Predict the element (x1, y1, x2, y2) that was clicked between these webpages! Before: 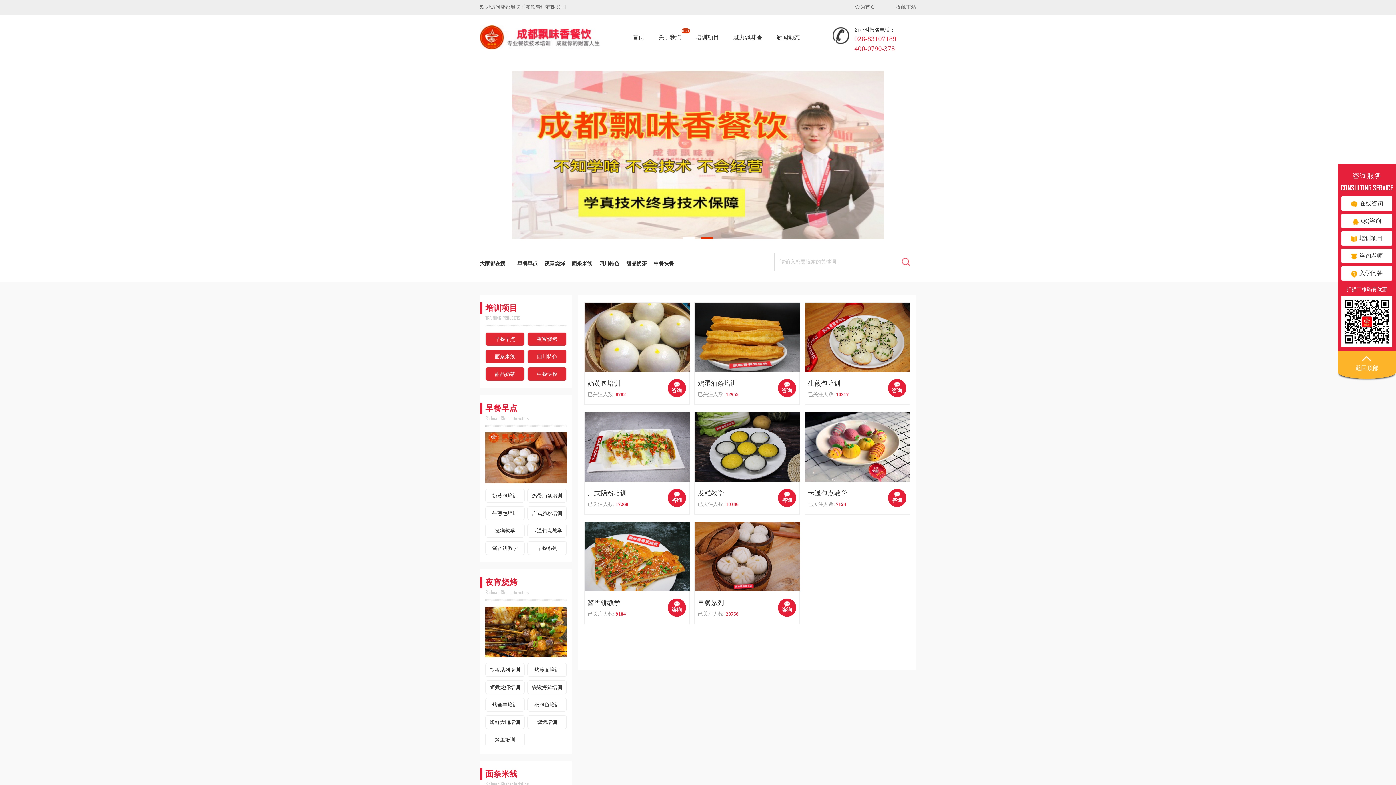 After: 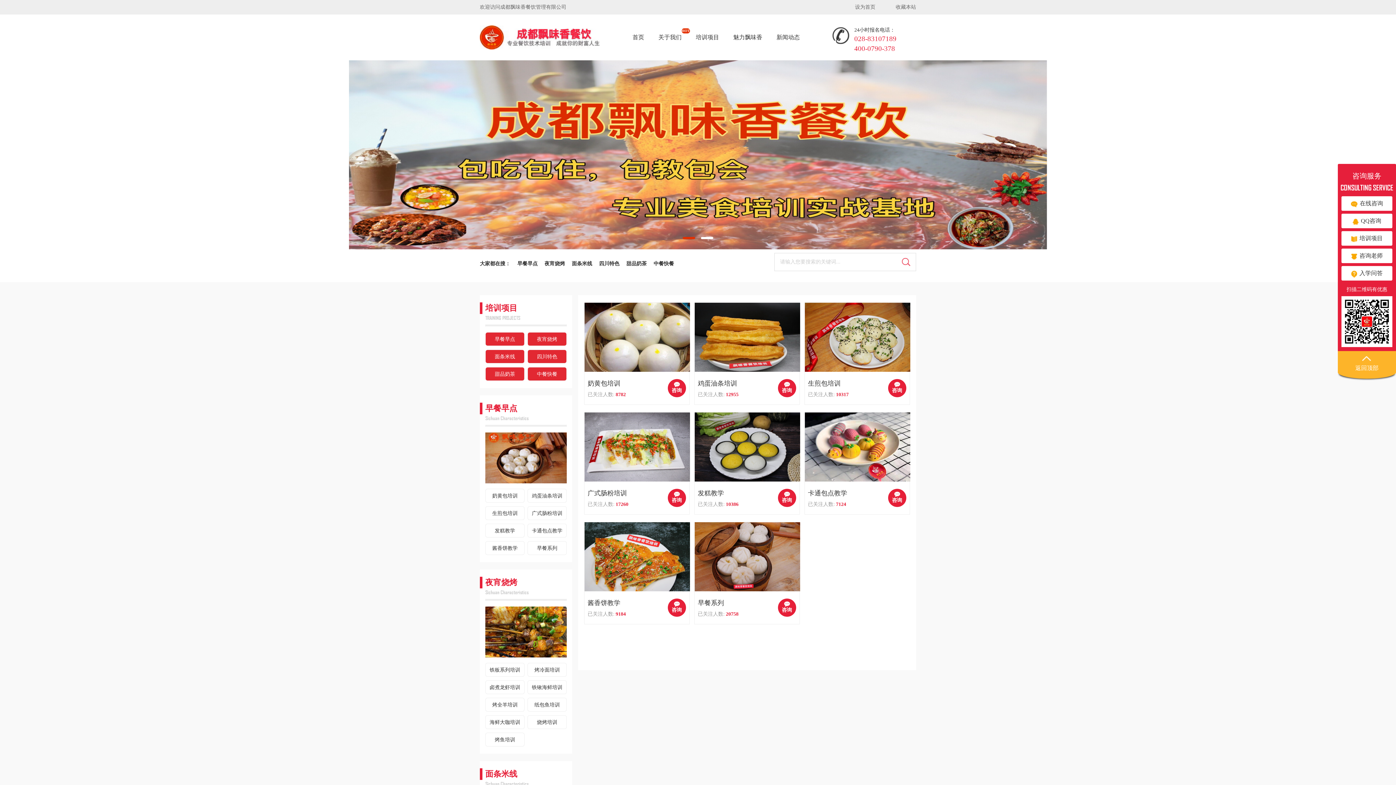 Action: bbox: (682, 237, 695, 239)